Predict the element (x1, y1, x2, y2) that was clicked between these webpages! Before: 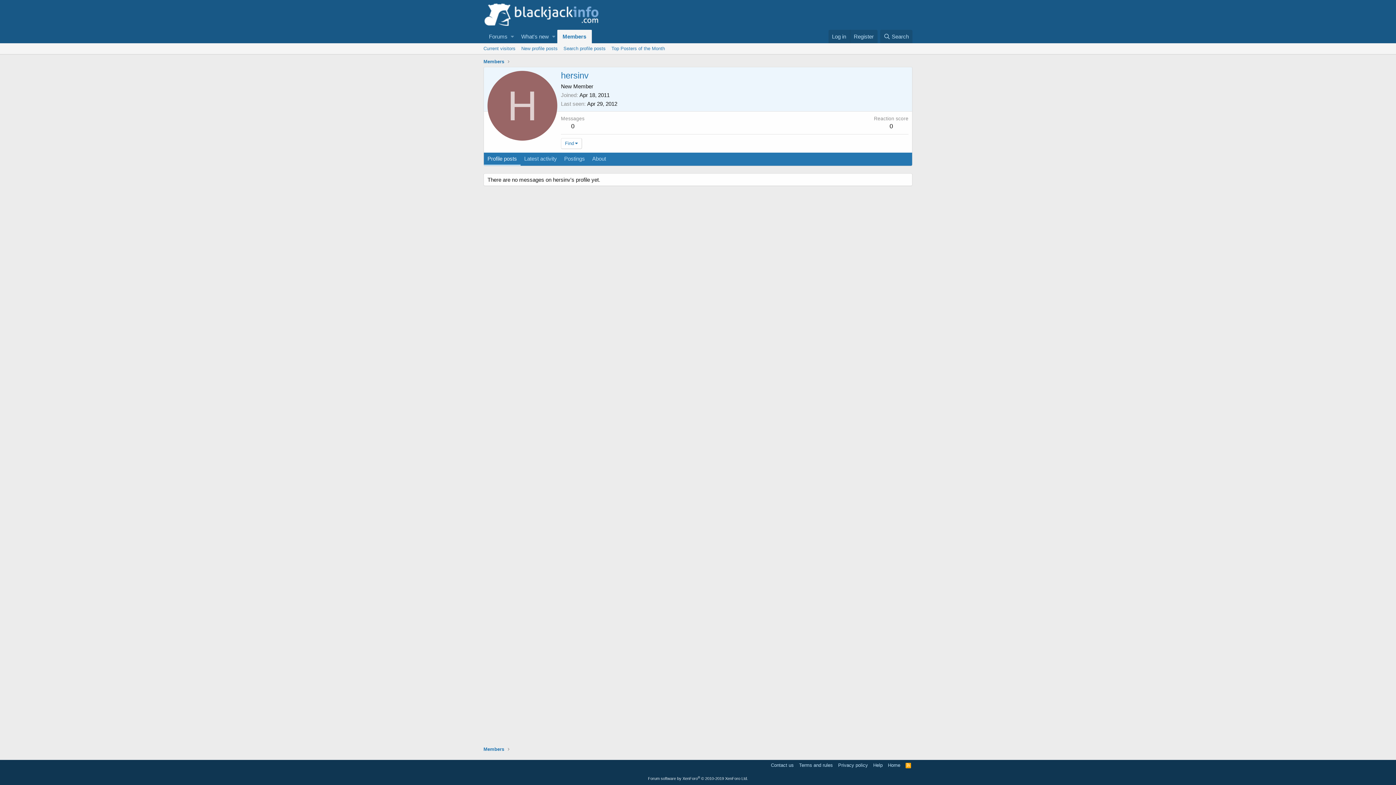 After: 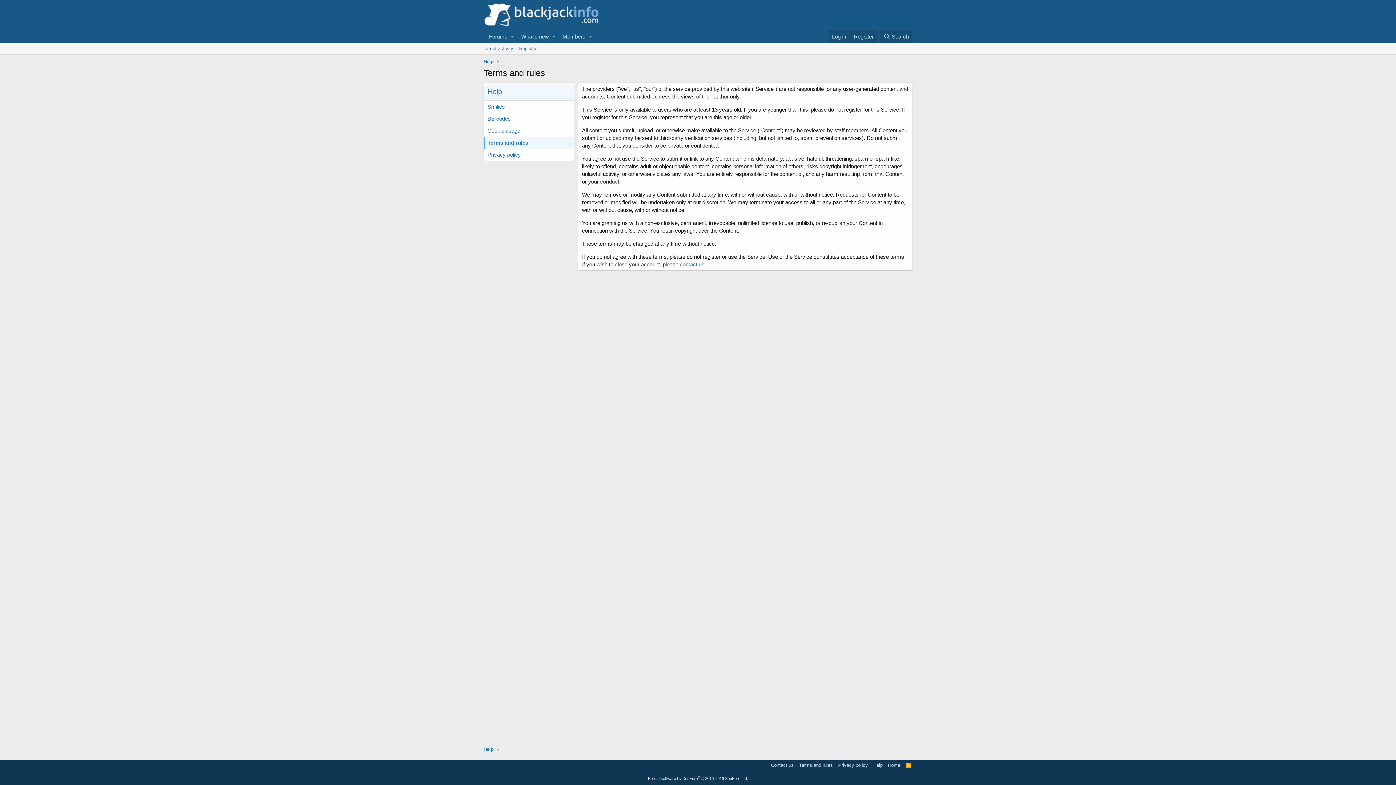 Action: label: Terms and rules bbox: (797, 762, 834, 769)